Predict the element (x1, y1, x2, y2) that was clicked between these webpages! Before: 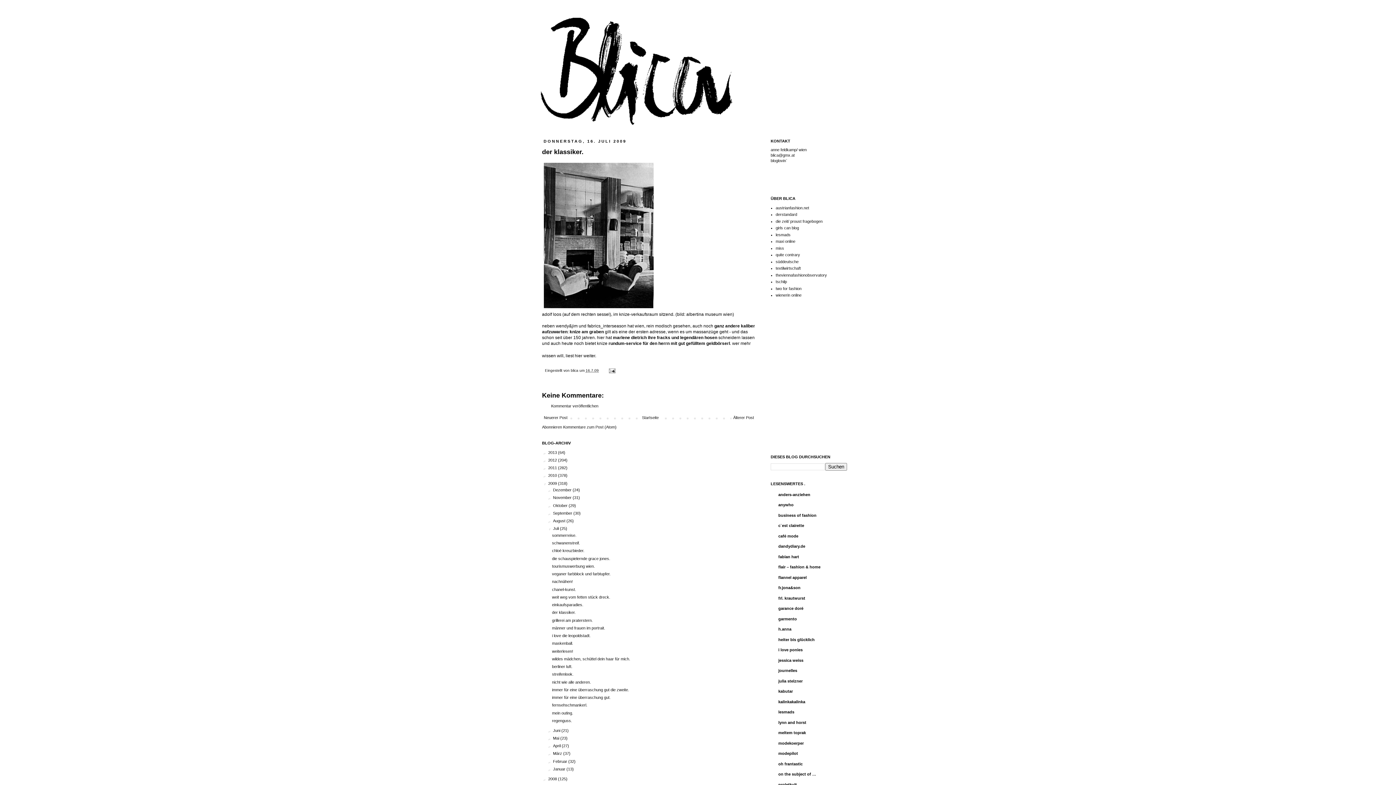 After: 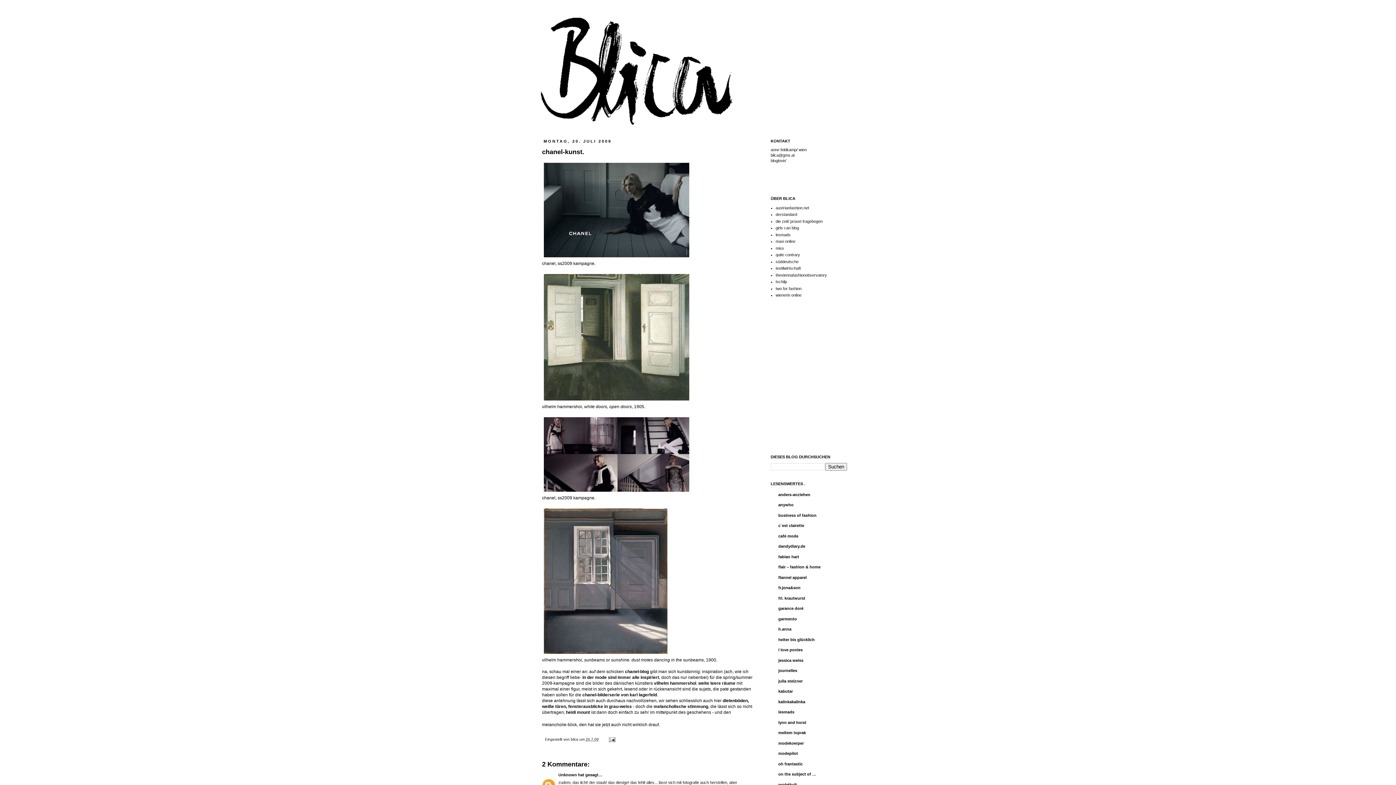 Action: label: chanel-kunst. bbox: (552, 587, 576, 591)